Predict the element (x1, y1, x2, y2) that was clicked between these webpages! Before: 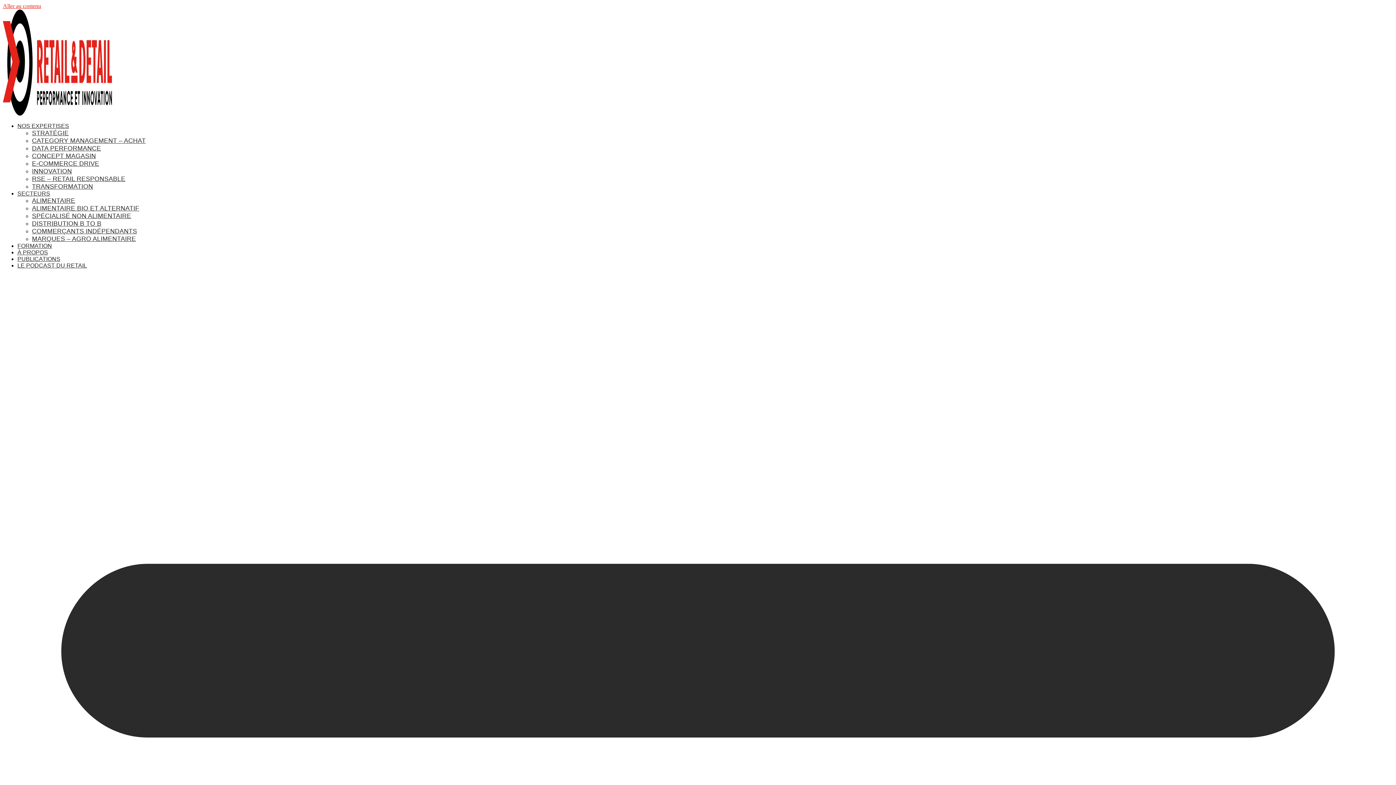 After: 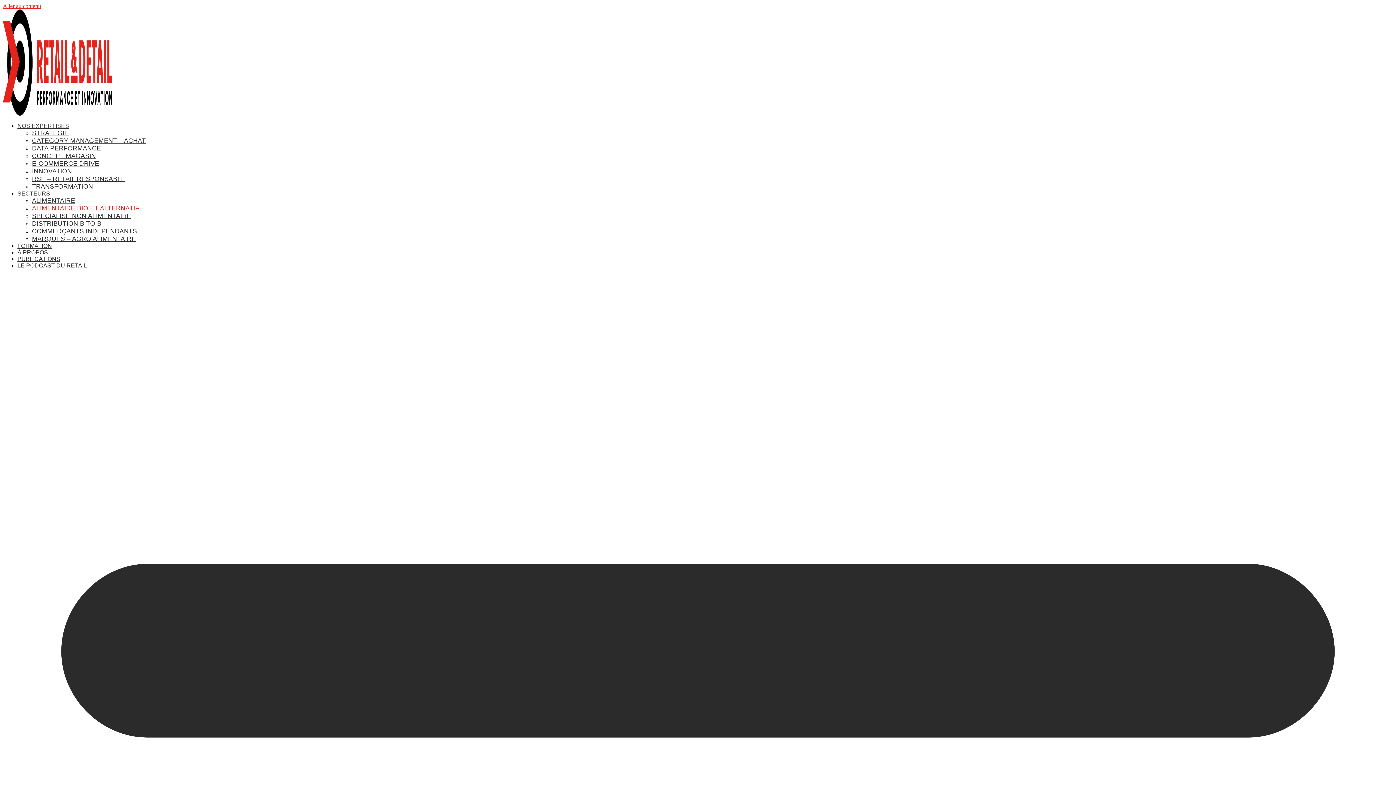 Action: label: ALIMENTAIRE BIO ET ALTERNATIF bbox: (32, 204, 139, 212)